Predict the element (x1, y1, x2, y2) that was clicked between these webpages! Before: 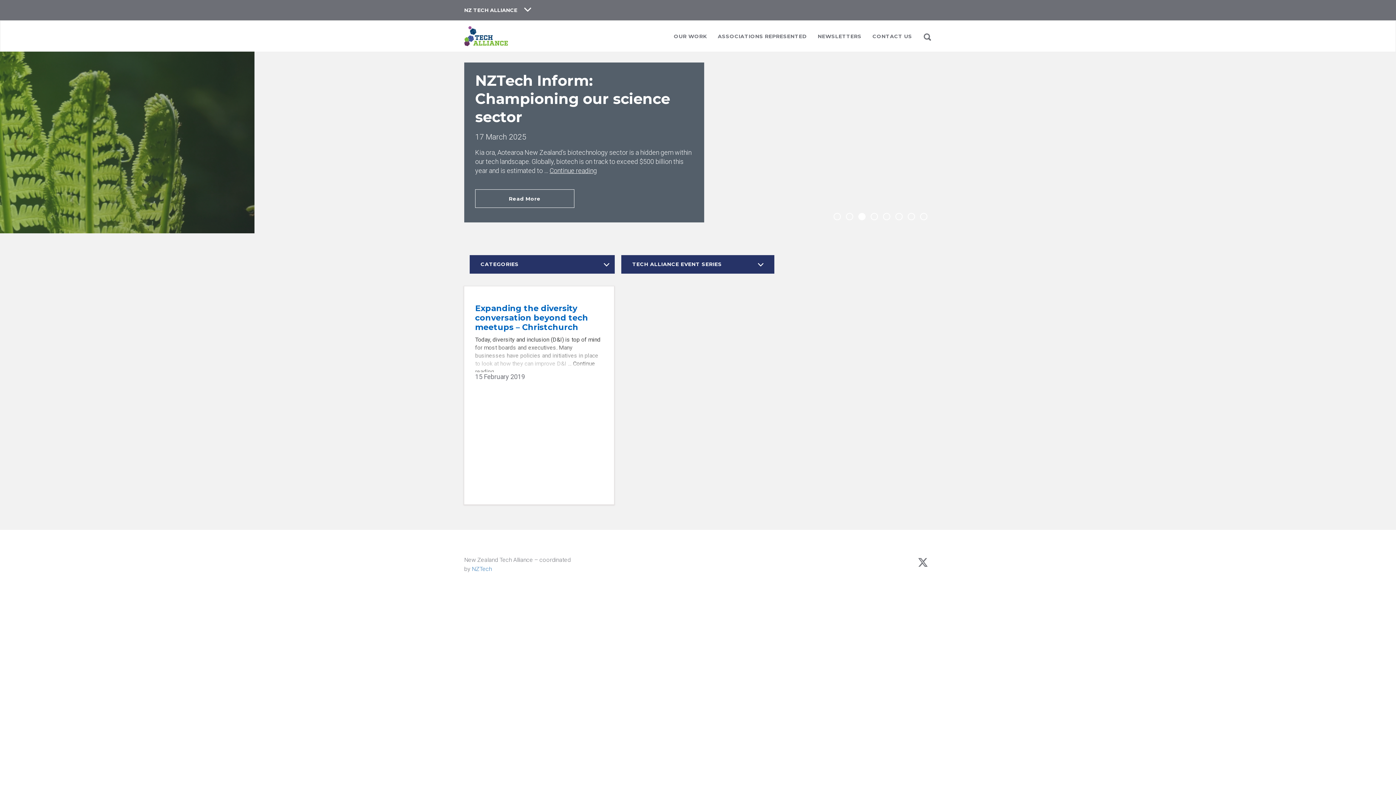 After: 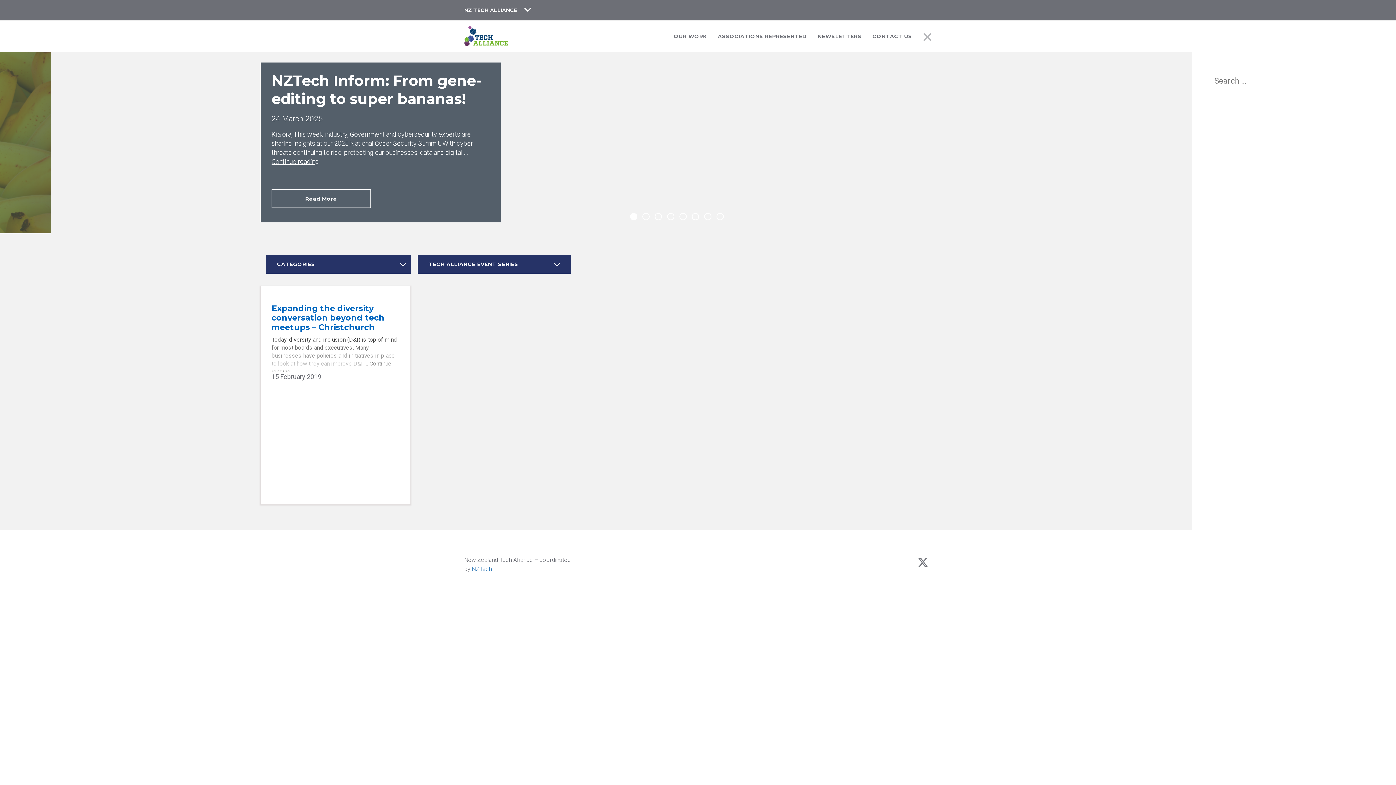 Action: bbox: (922, 30, 933, 44)